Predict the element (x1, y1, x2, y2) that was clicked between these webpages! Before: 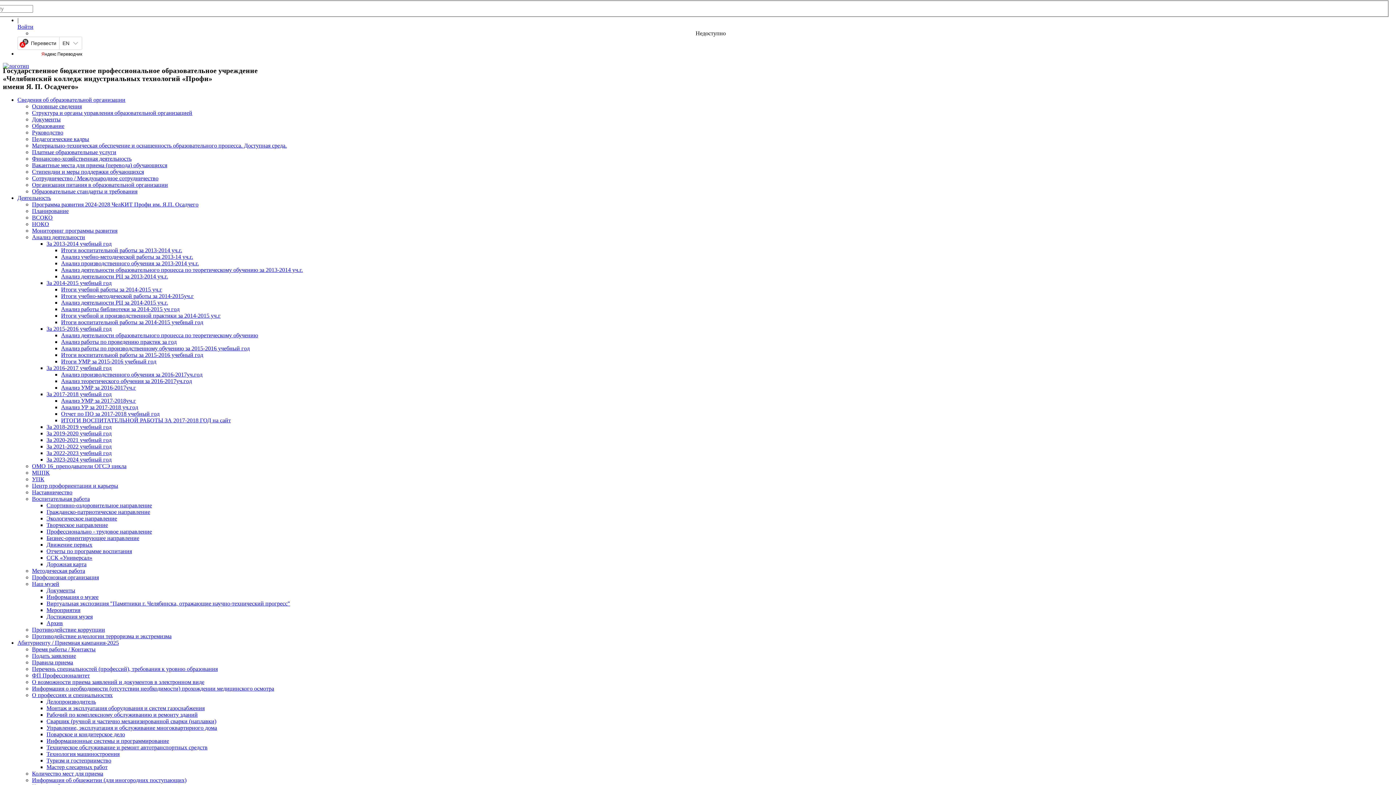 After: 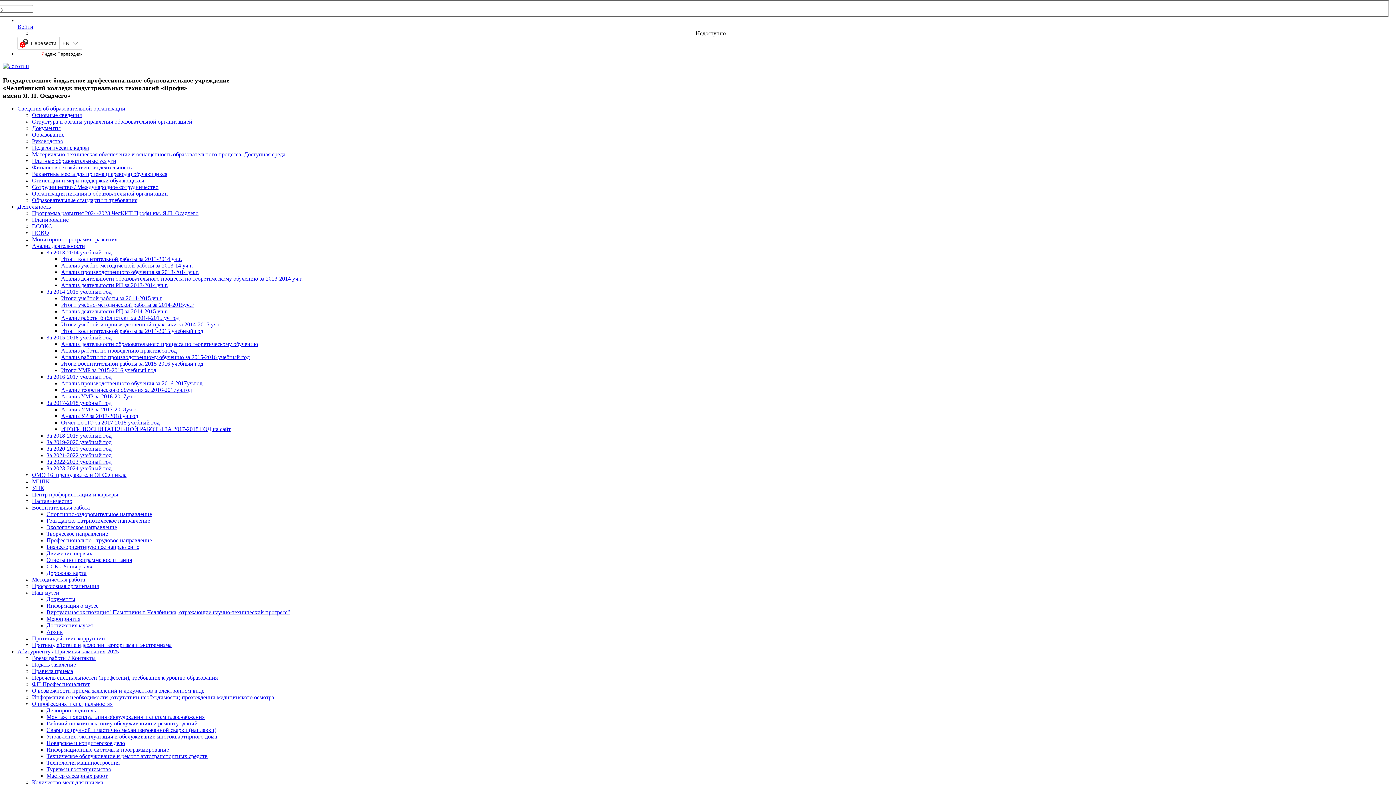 Action: bbox: (61, 351, 203, 358) label: Итоги воспитательной работы за 2015-2016 учебный год